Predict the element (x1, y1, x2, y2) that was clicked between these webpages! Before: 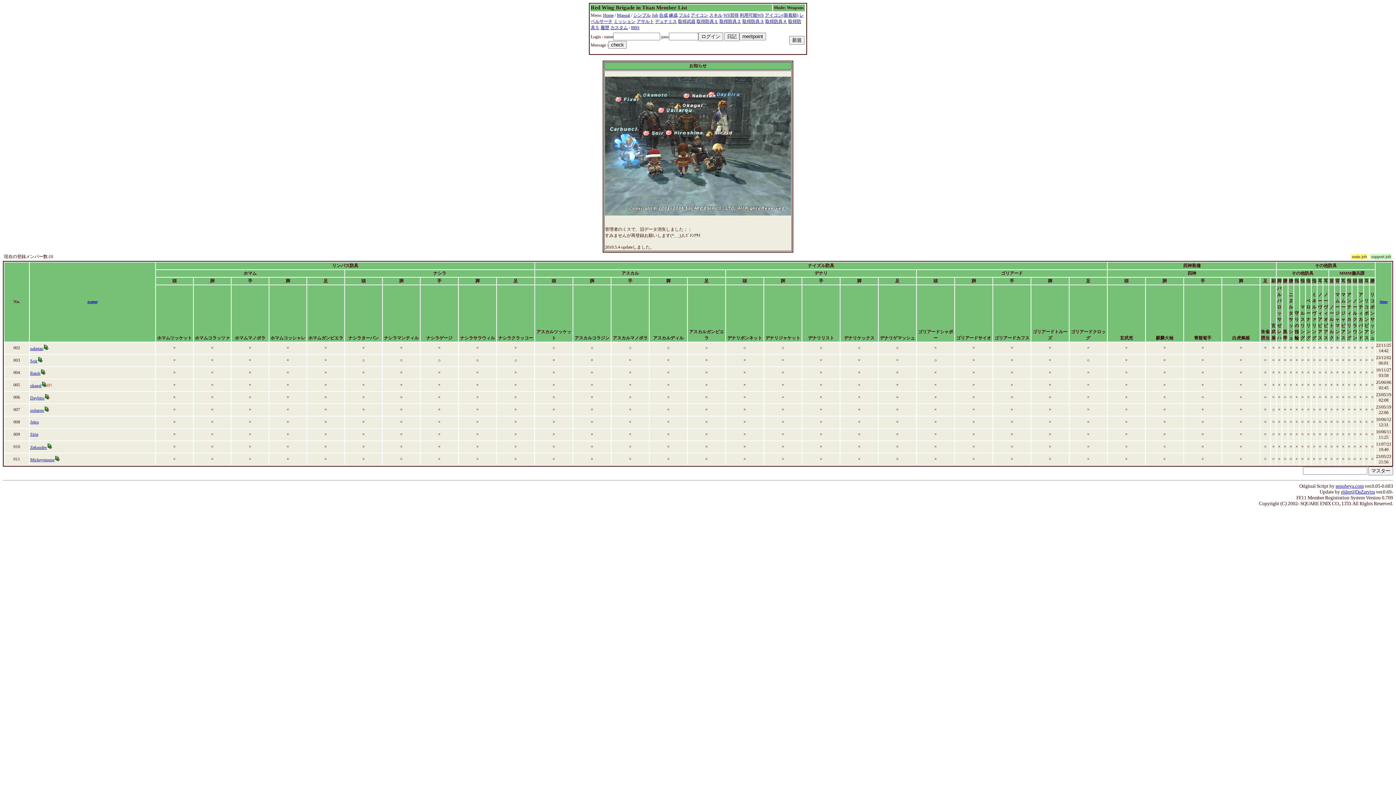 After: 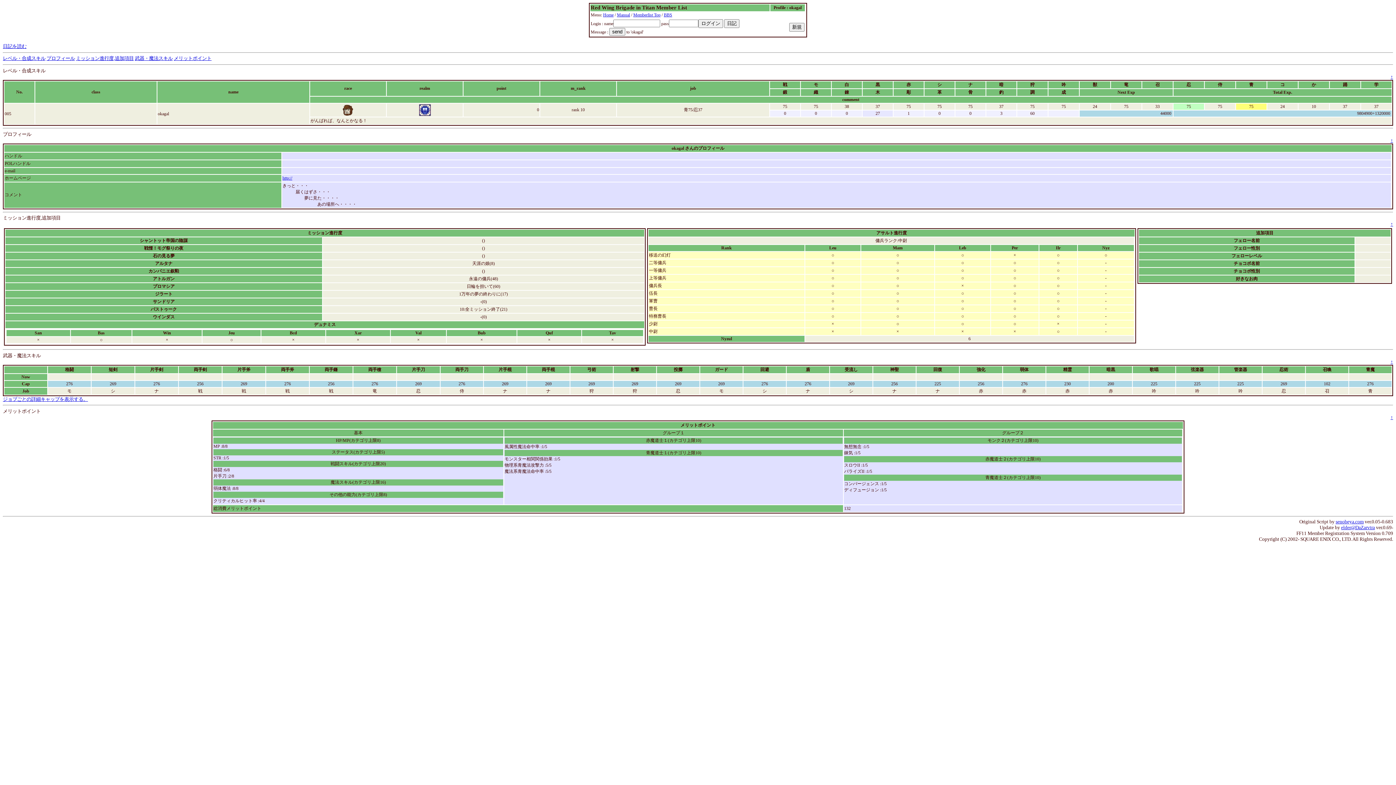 Action: label: okagal bbox: (30, 383, 41, 388)